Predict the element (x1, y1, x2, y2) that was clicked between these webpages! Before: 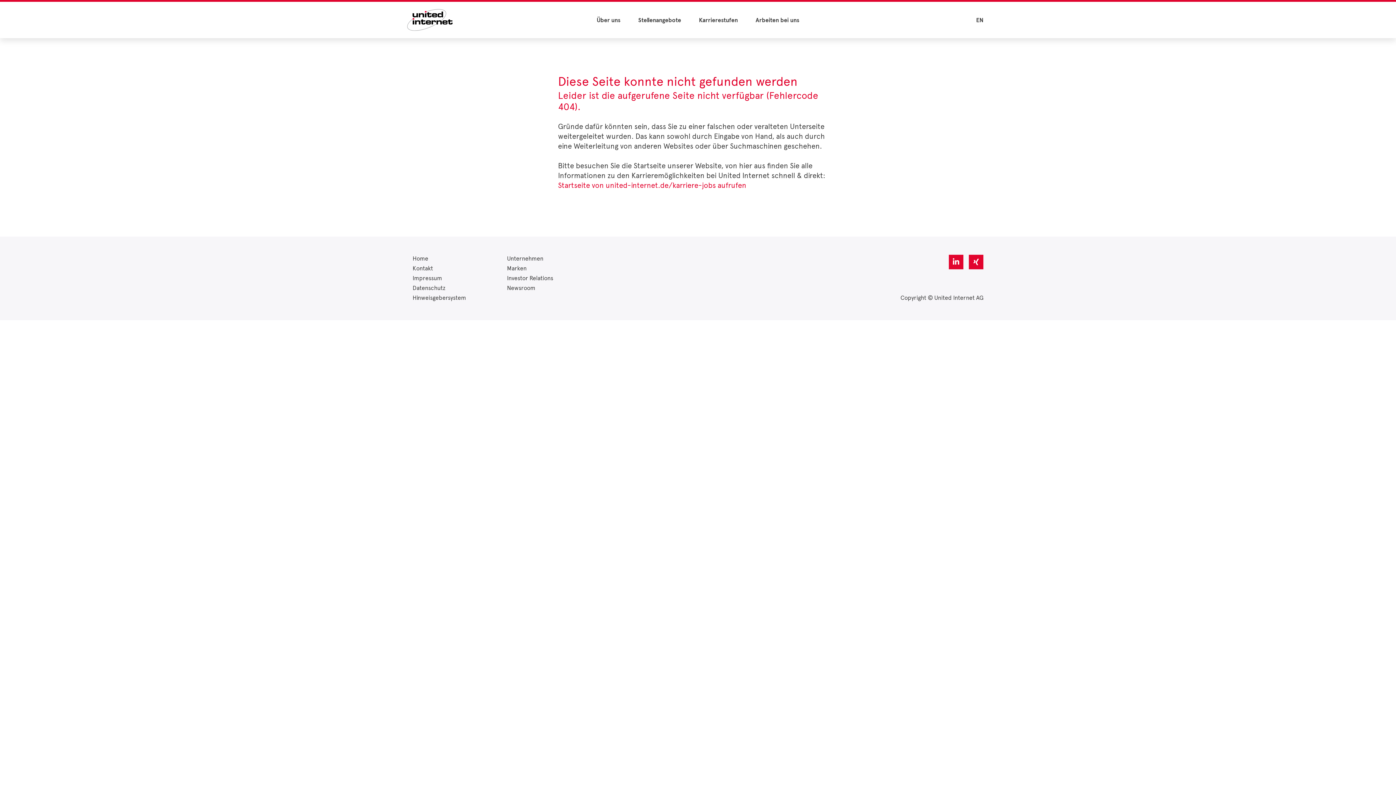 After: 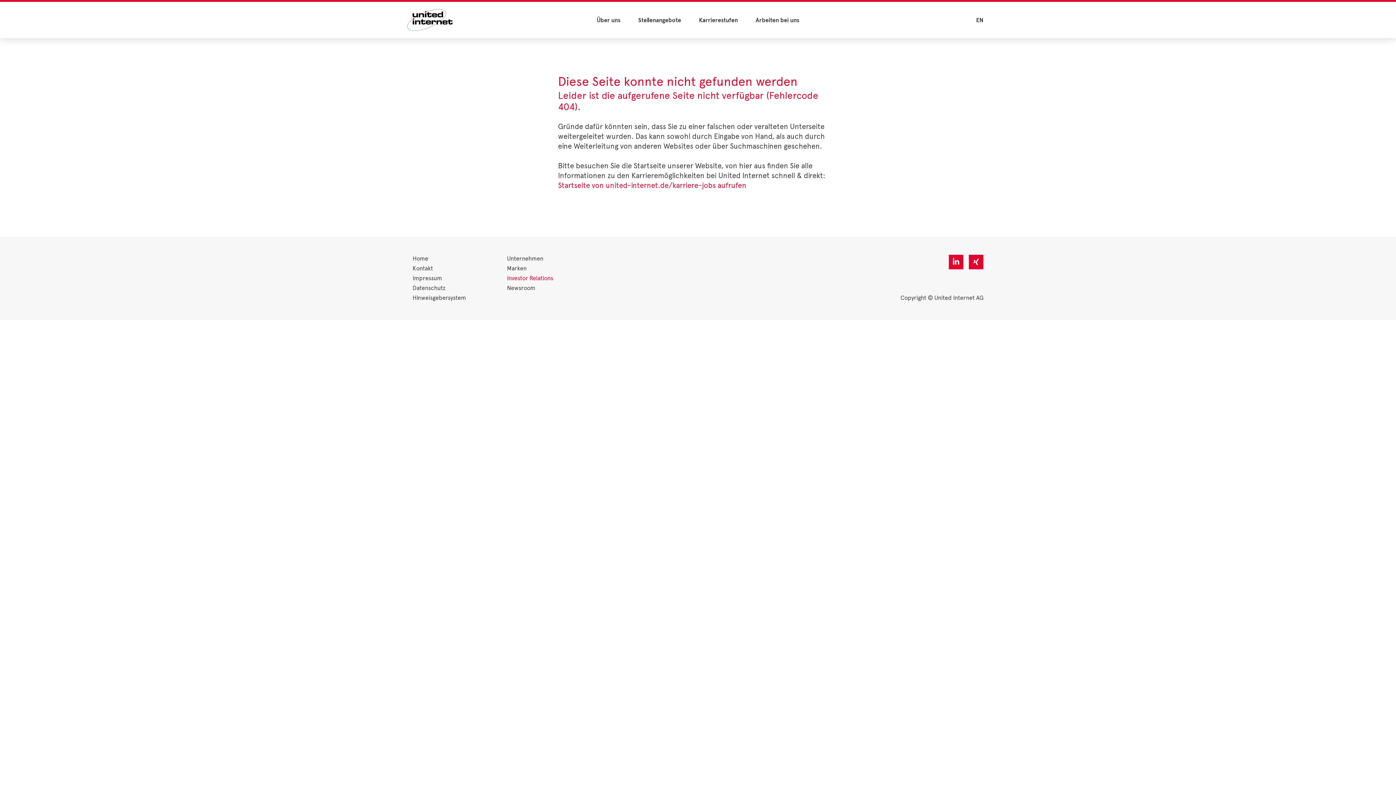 Action: label: Investor Relations bbox: (507, 274, 553, 281)